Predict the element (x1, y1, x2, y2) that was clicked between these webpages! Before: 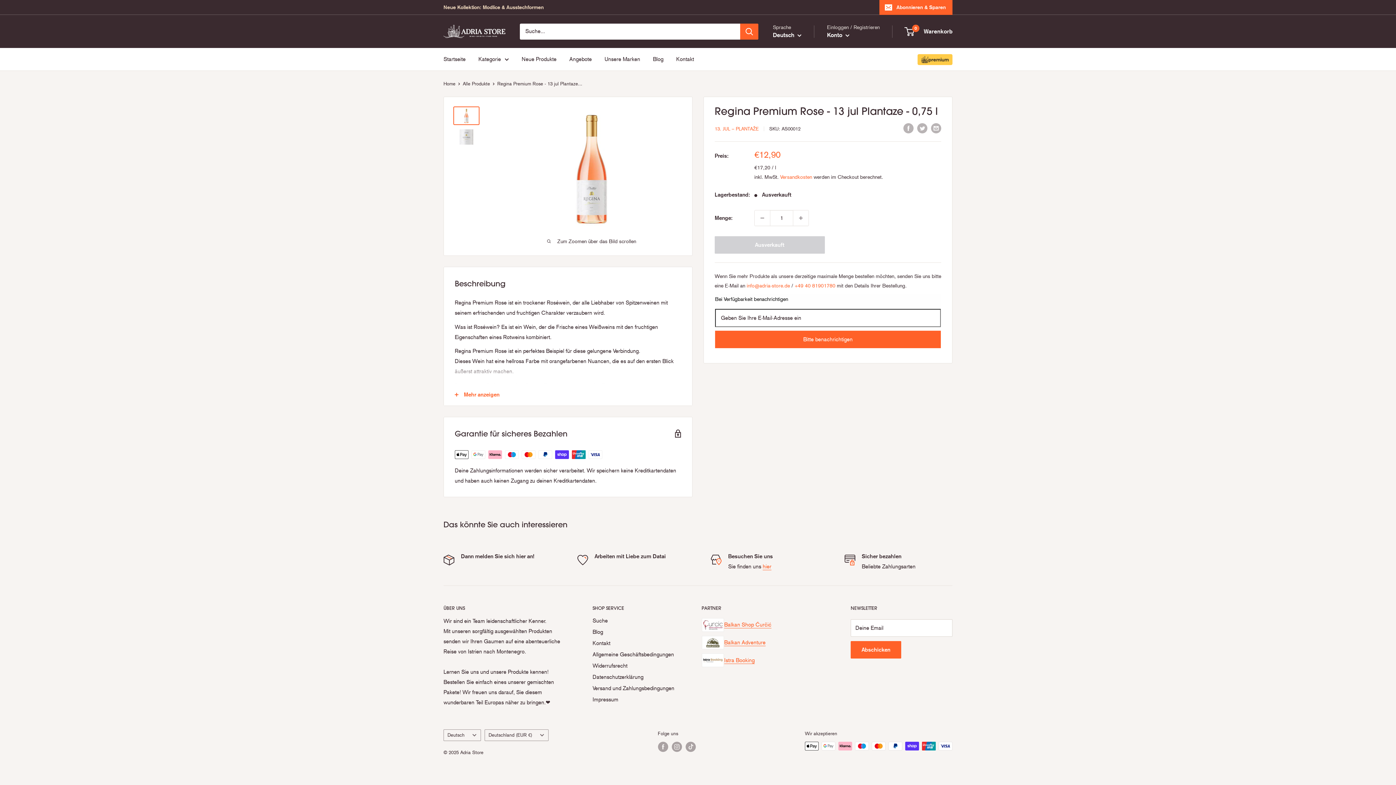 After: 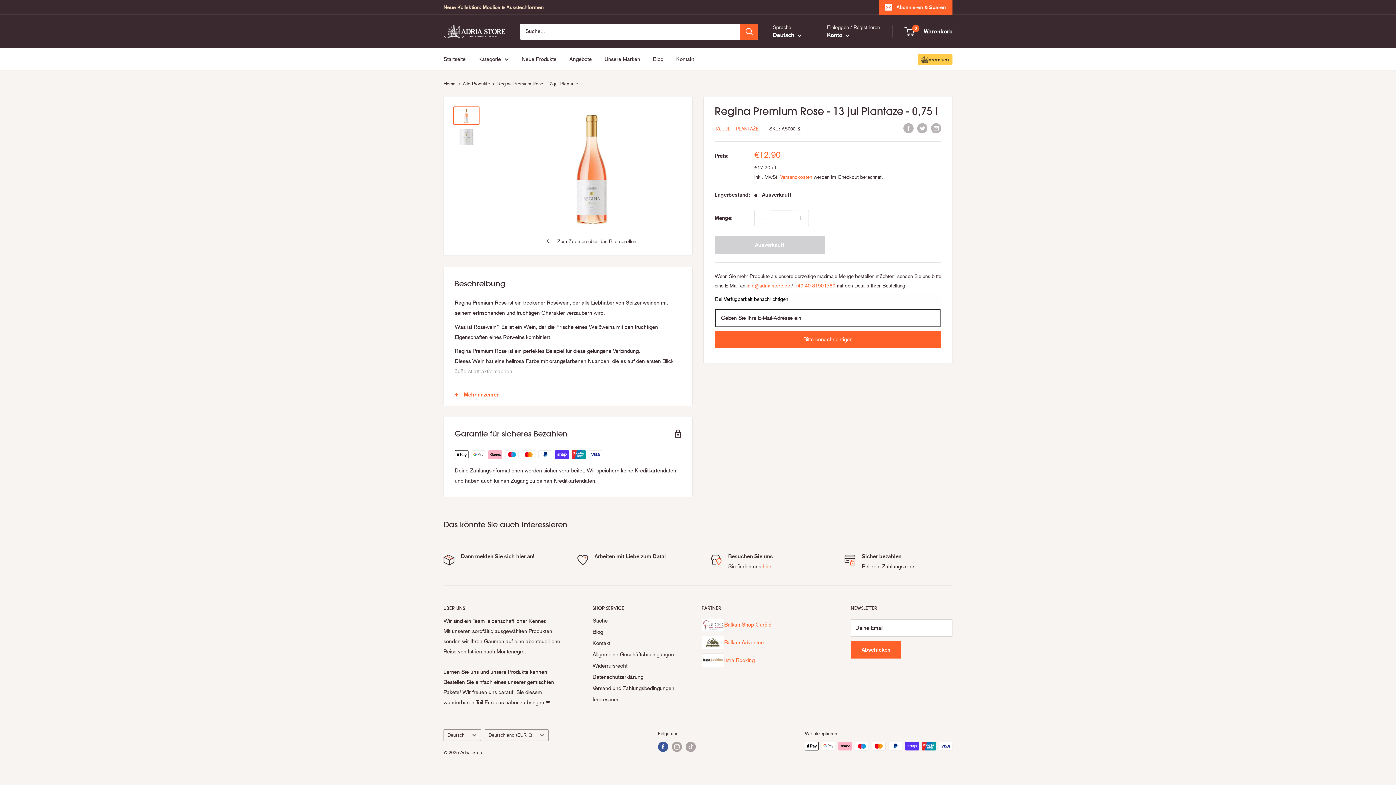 Action: bbox: (658, 742, 668, 752) label: Folge uns auf Facebook